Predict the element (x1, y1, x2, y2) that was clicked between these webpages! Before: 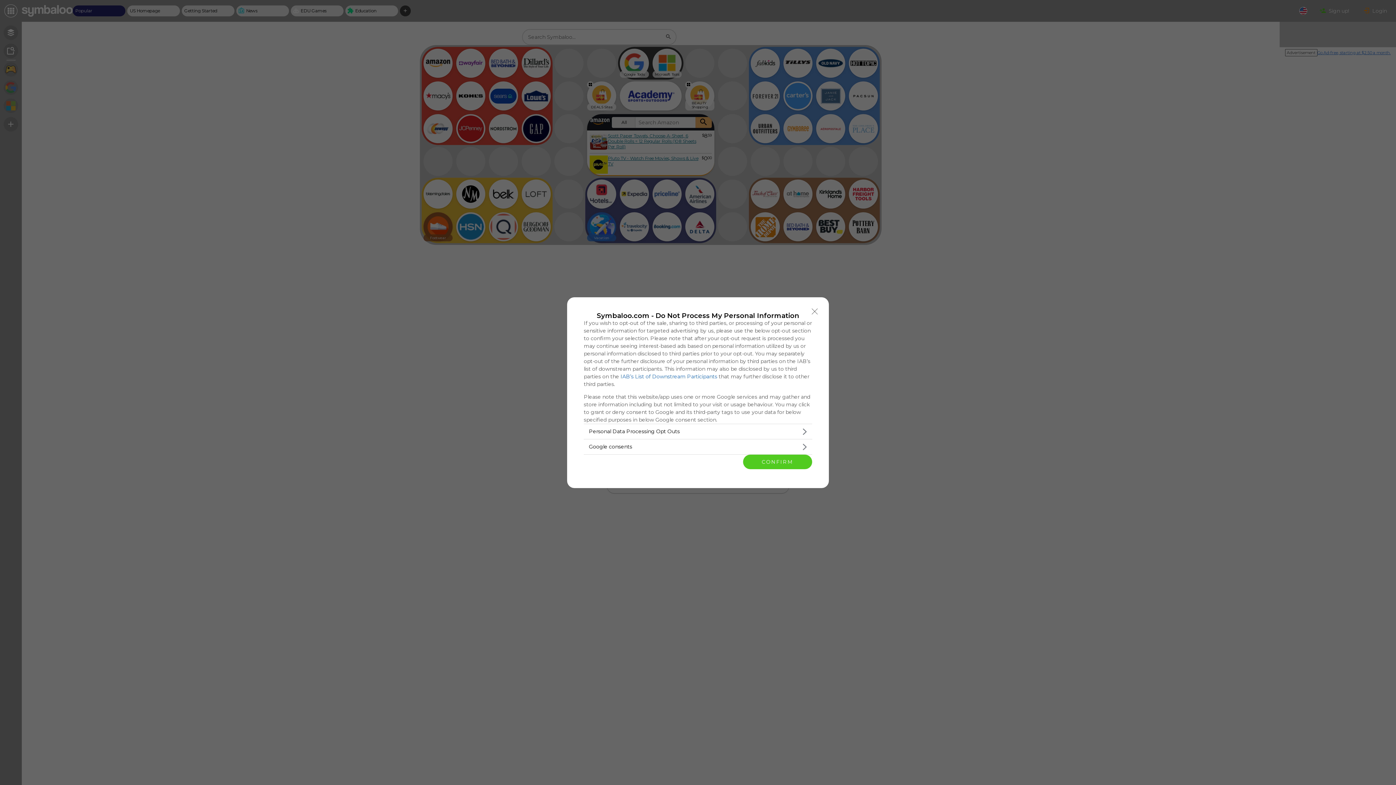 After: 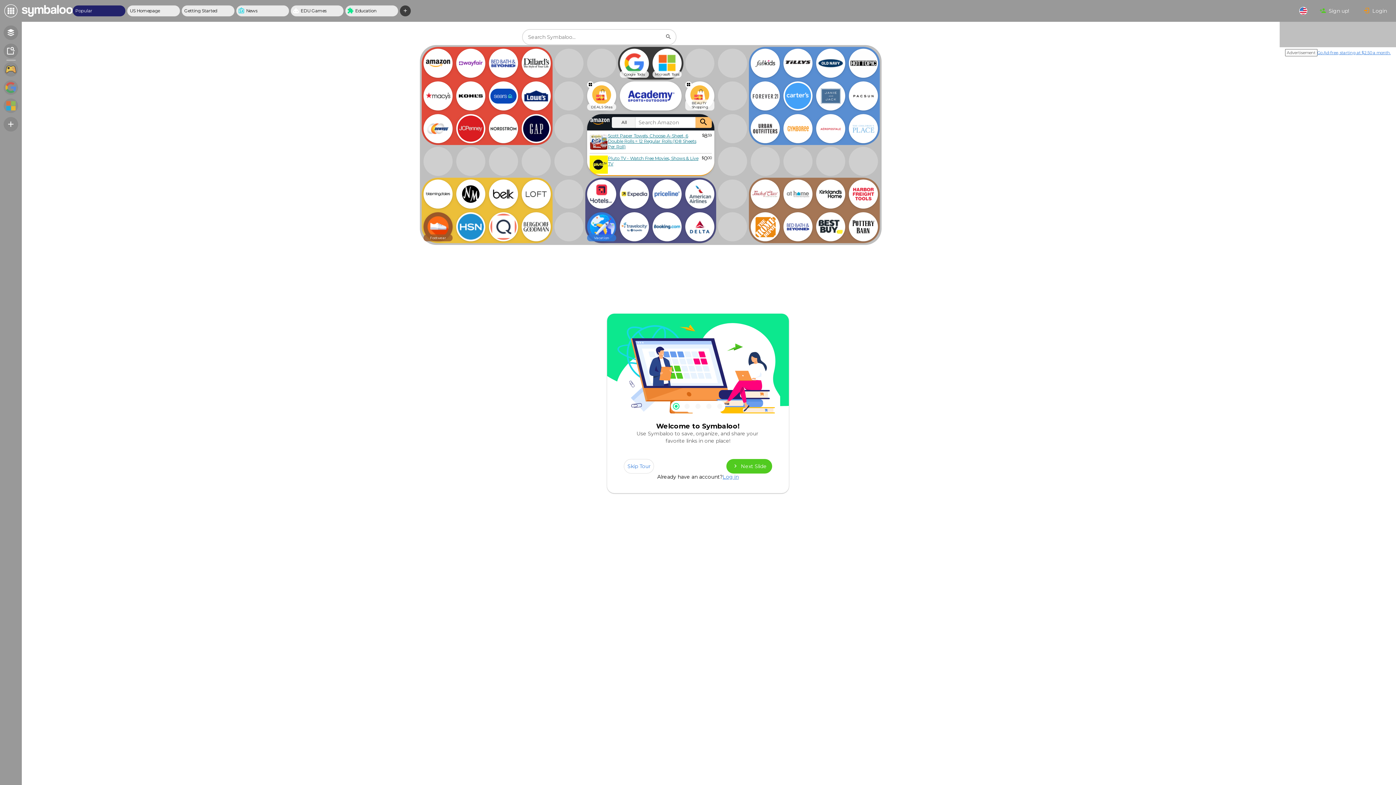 Action: bbox: (743, 454, 812, 469) label: CONFIRM